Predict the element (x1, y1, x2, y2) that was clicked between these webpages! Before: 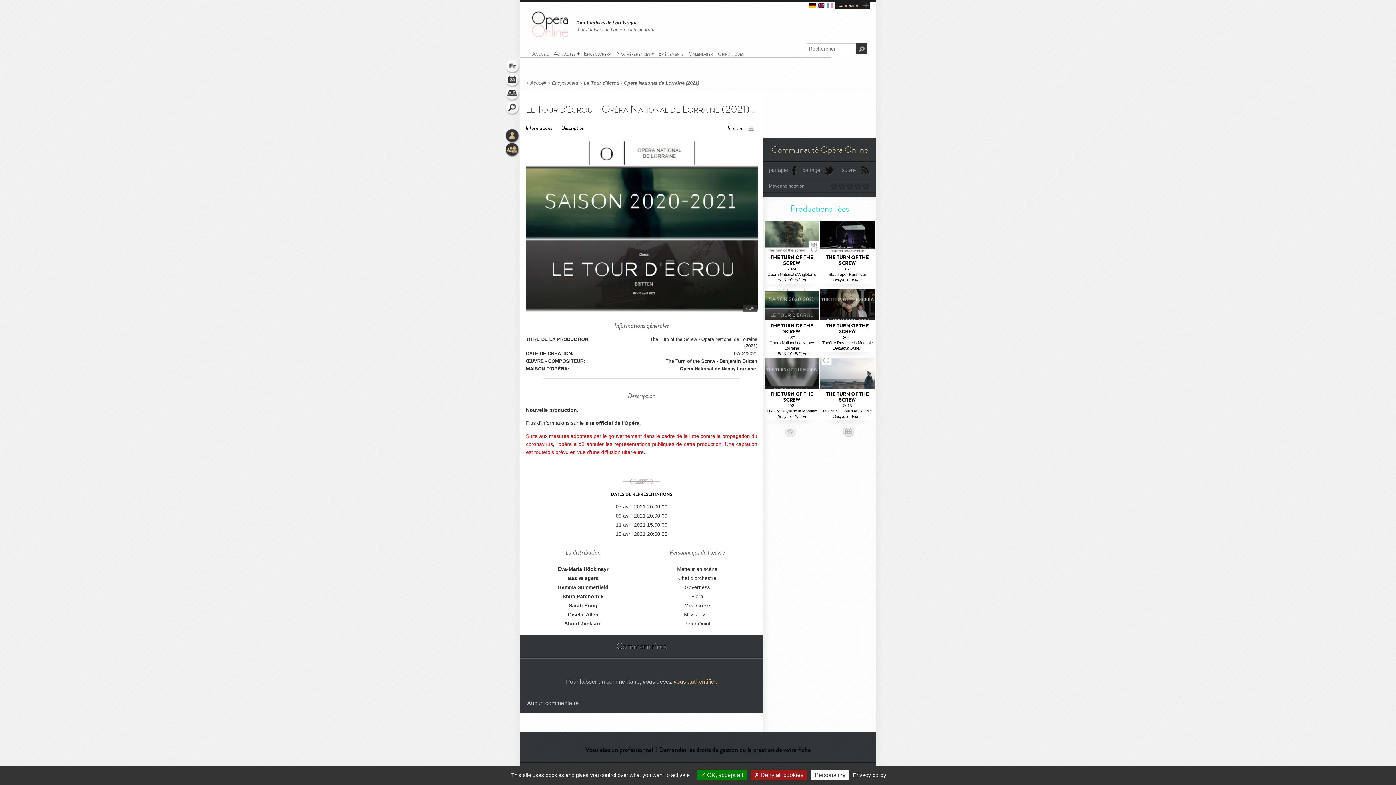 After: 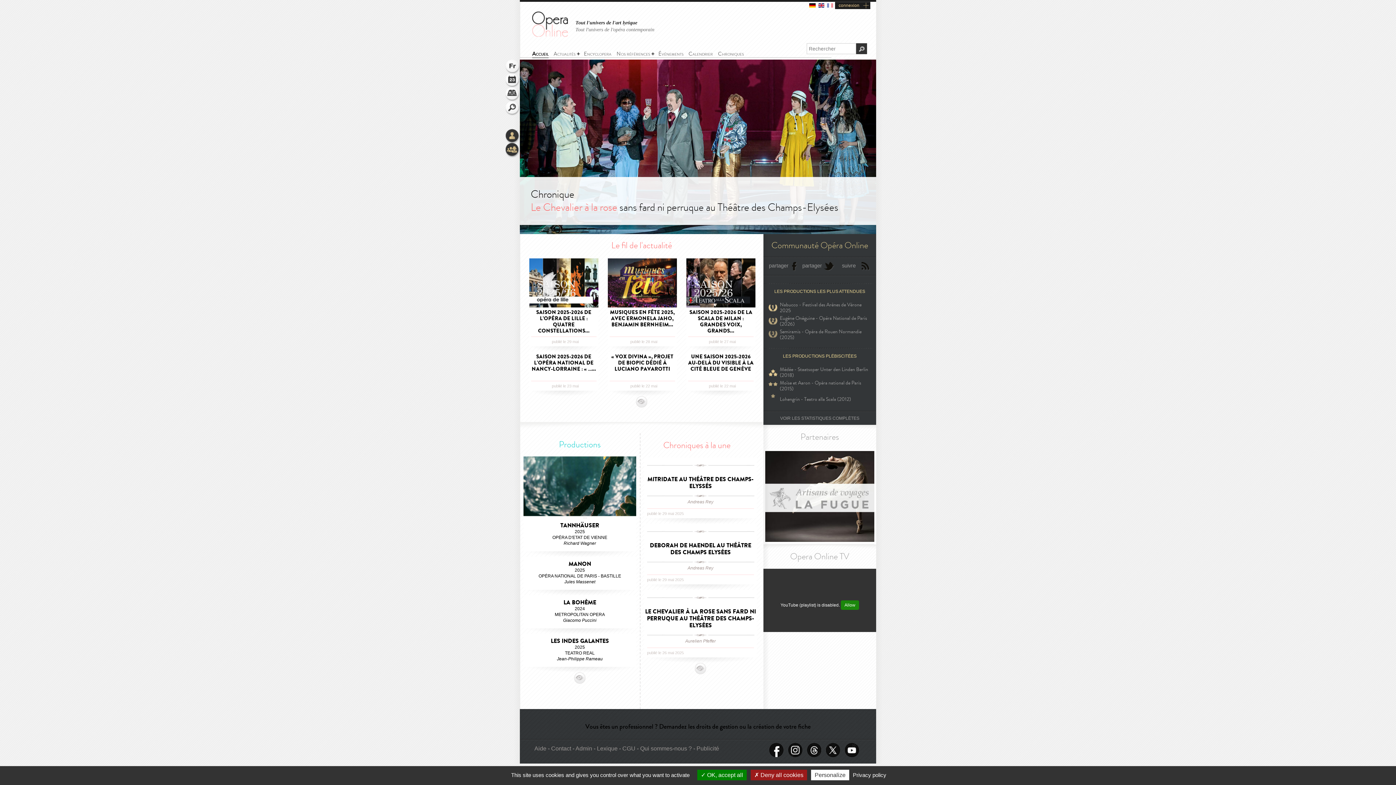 Action: label: Accueil bbox: (530, 80, 546, 85)